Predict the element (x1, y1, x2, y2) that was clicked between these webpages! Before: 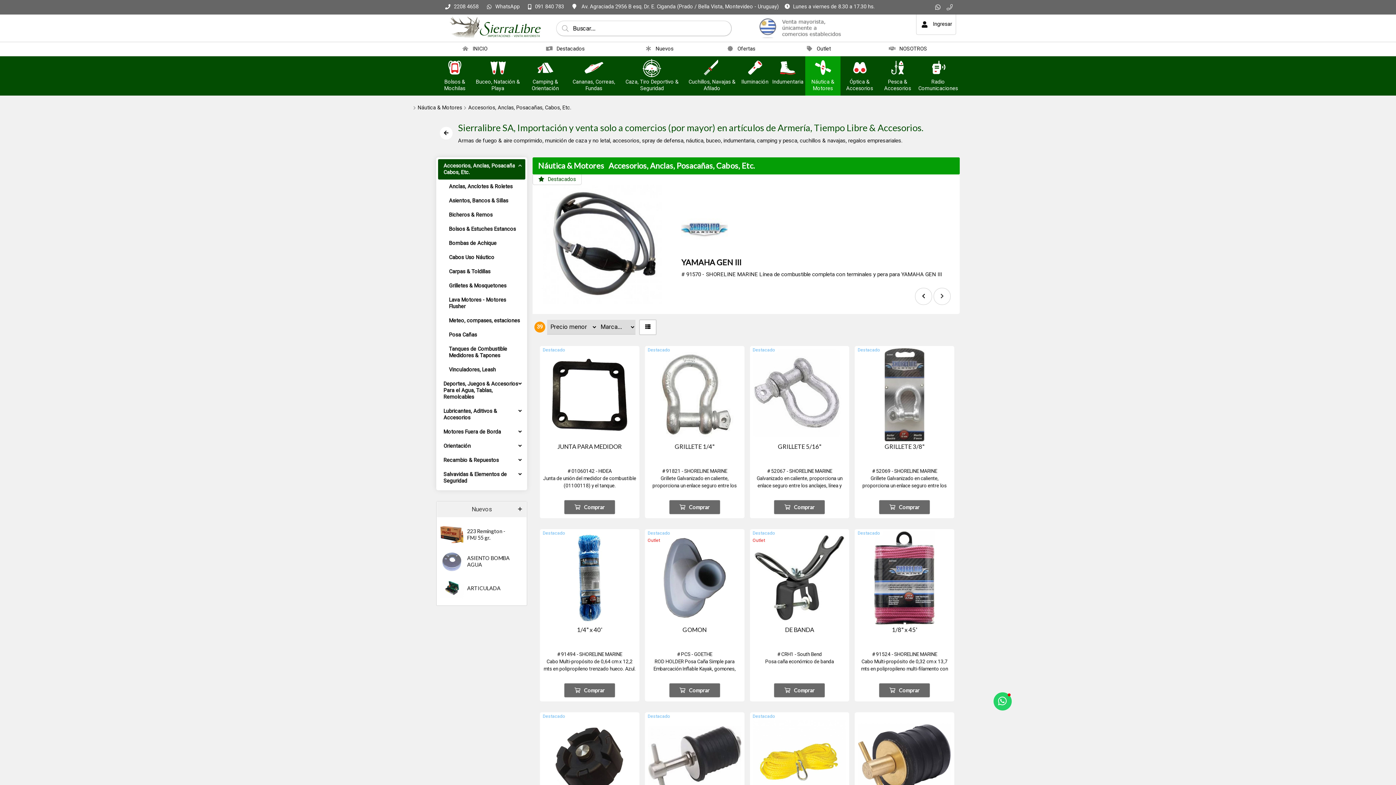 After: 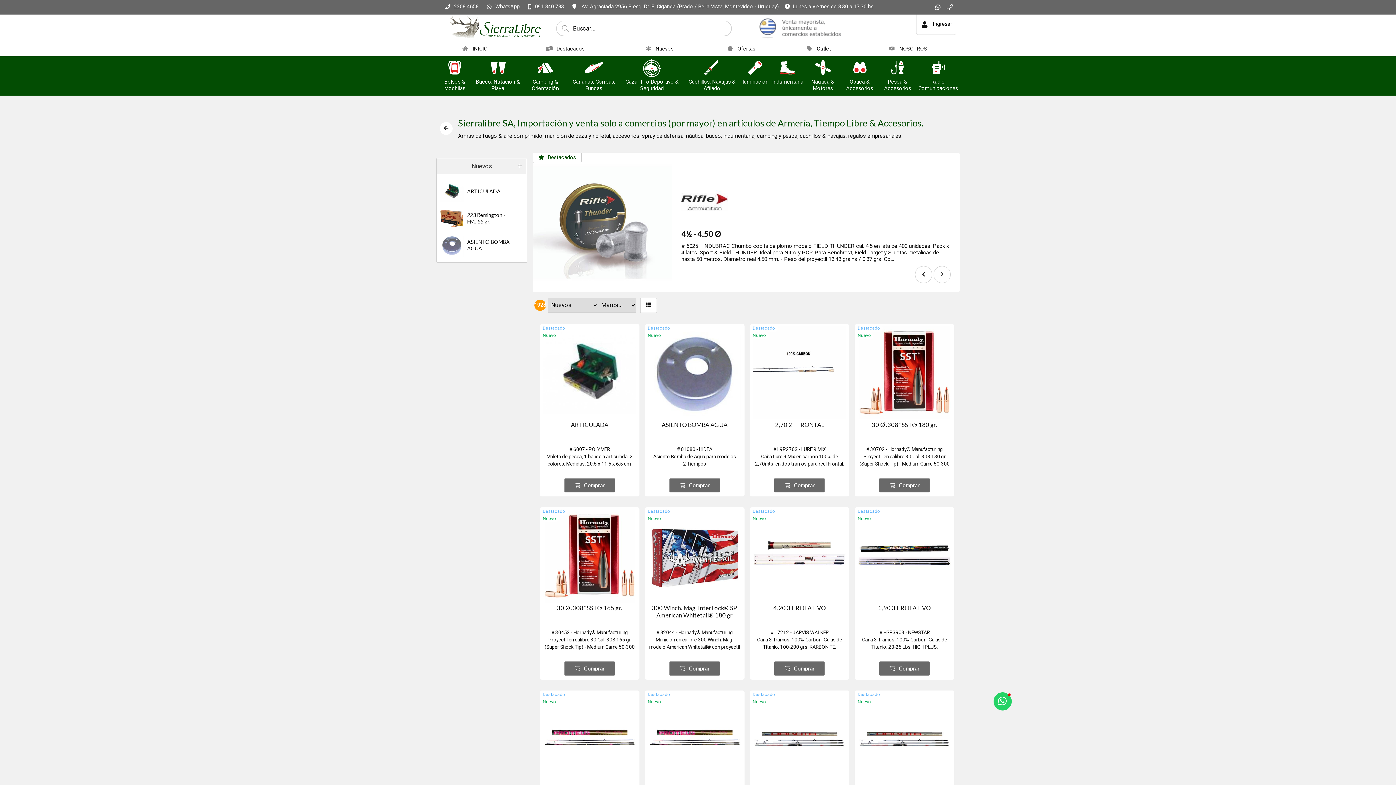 Action: label: Nuevos bbox: (471, 506, 491, 513)